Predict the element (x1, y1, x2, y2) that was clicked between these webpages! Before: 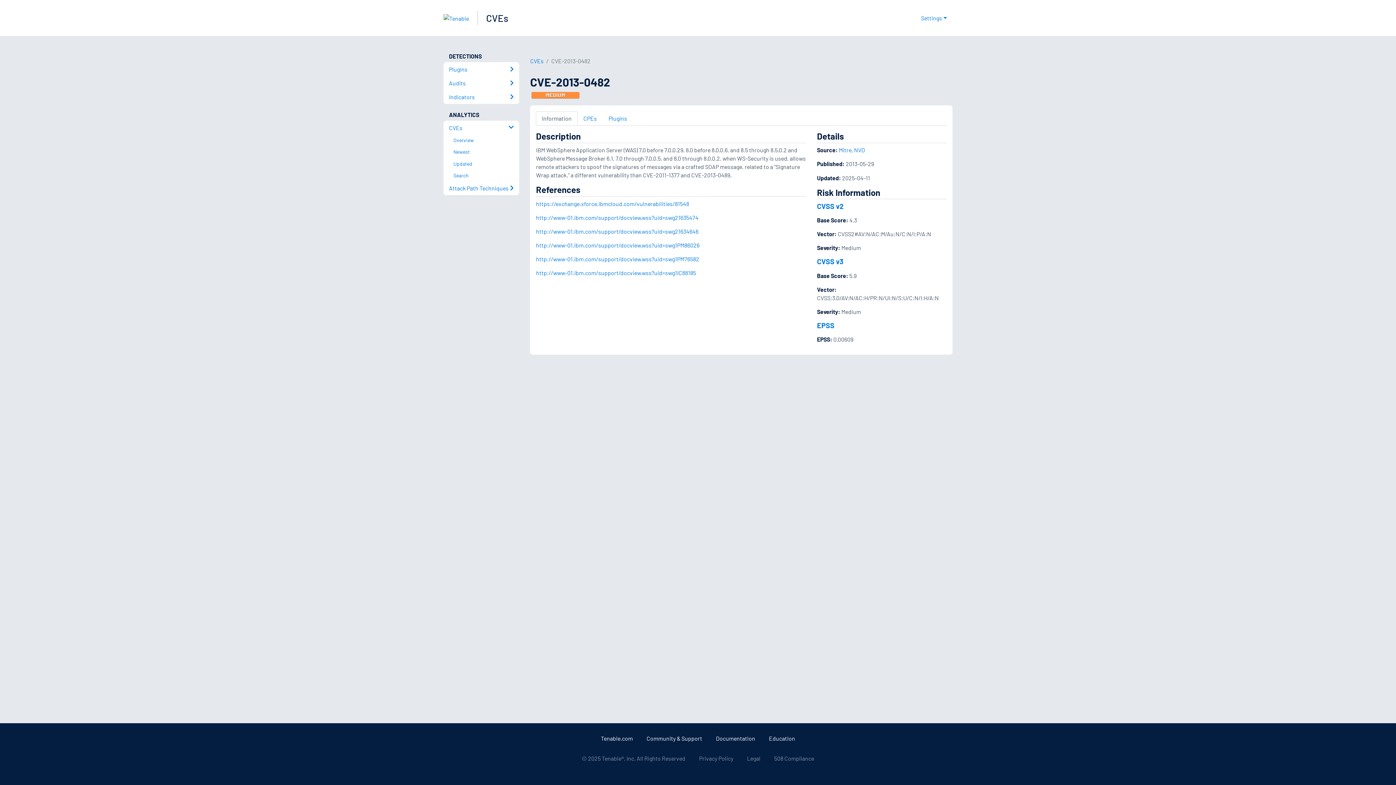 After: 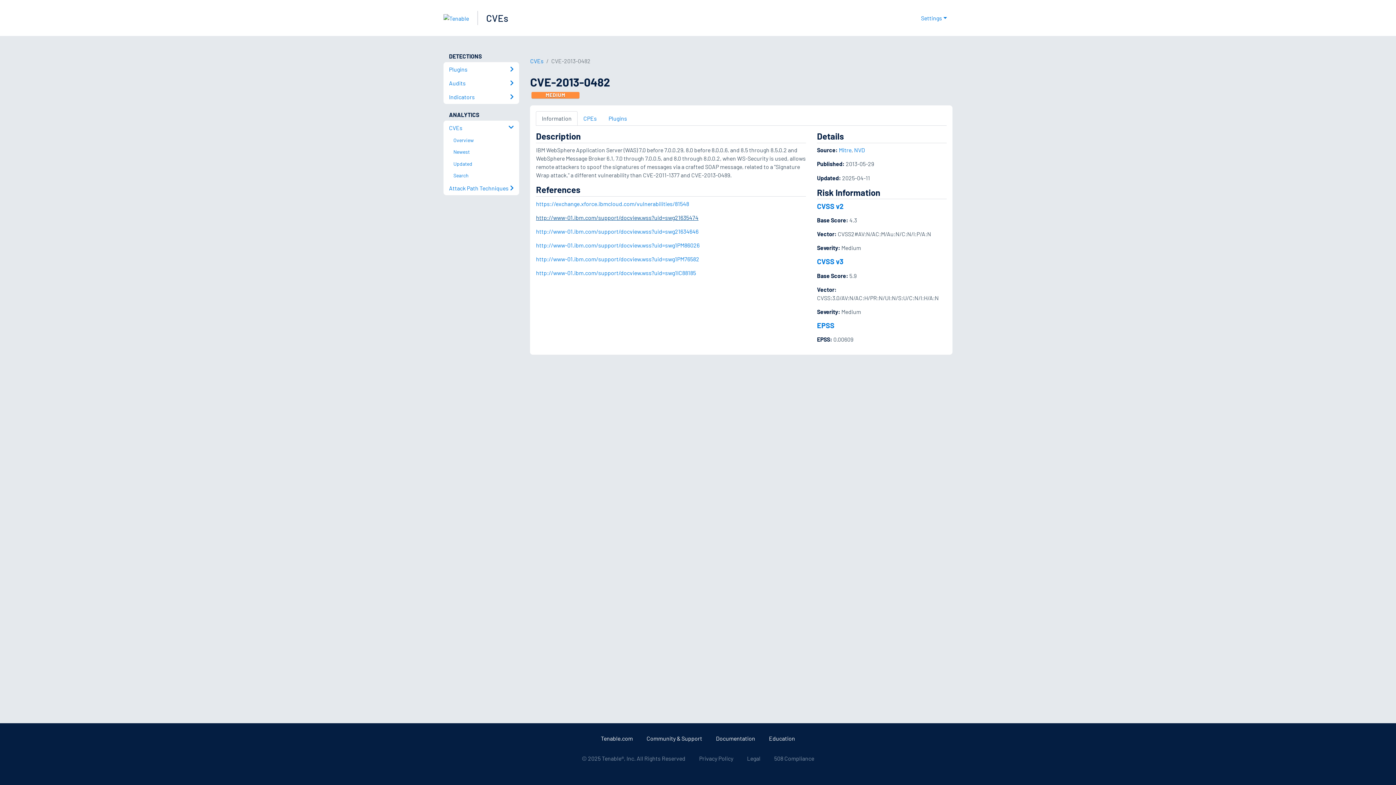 Action: bbox: (536, 214, 698, 221) label: http://www-01.ibm.com/support/docview.wss?uid=swg21635474